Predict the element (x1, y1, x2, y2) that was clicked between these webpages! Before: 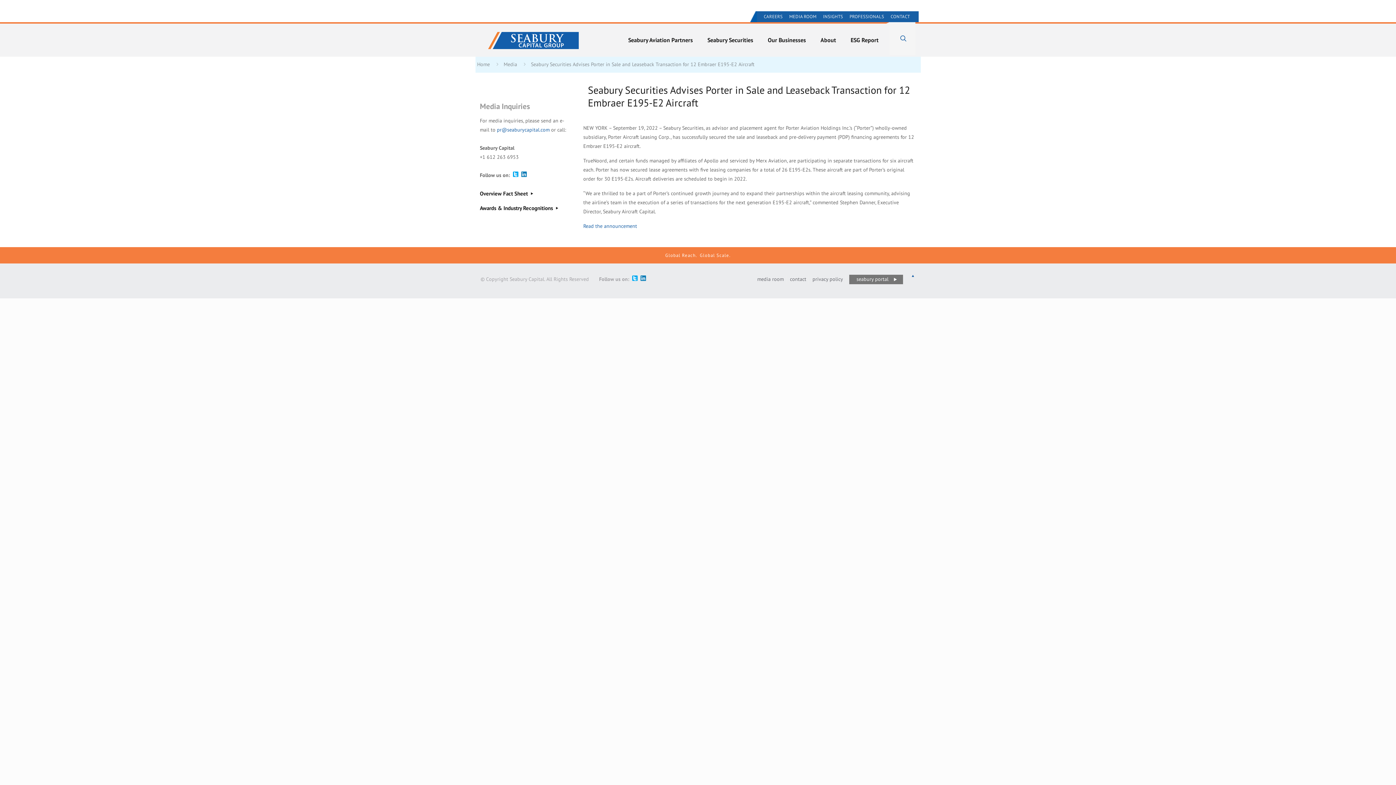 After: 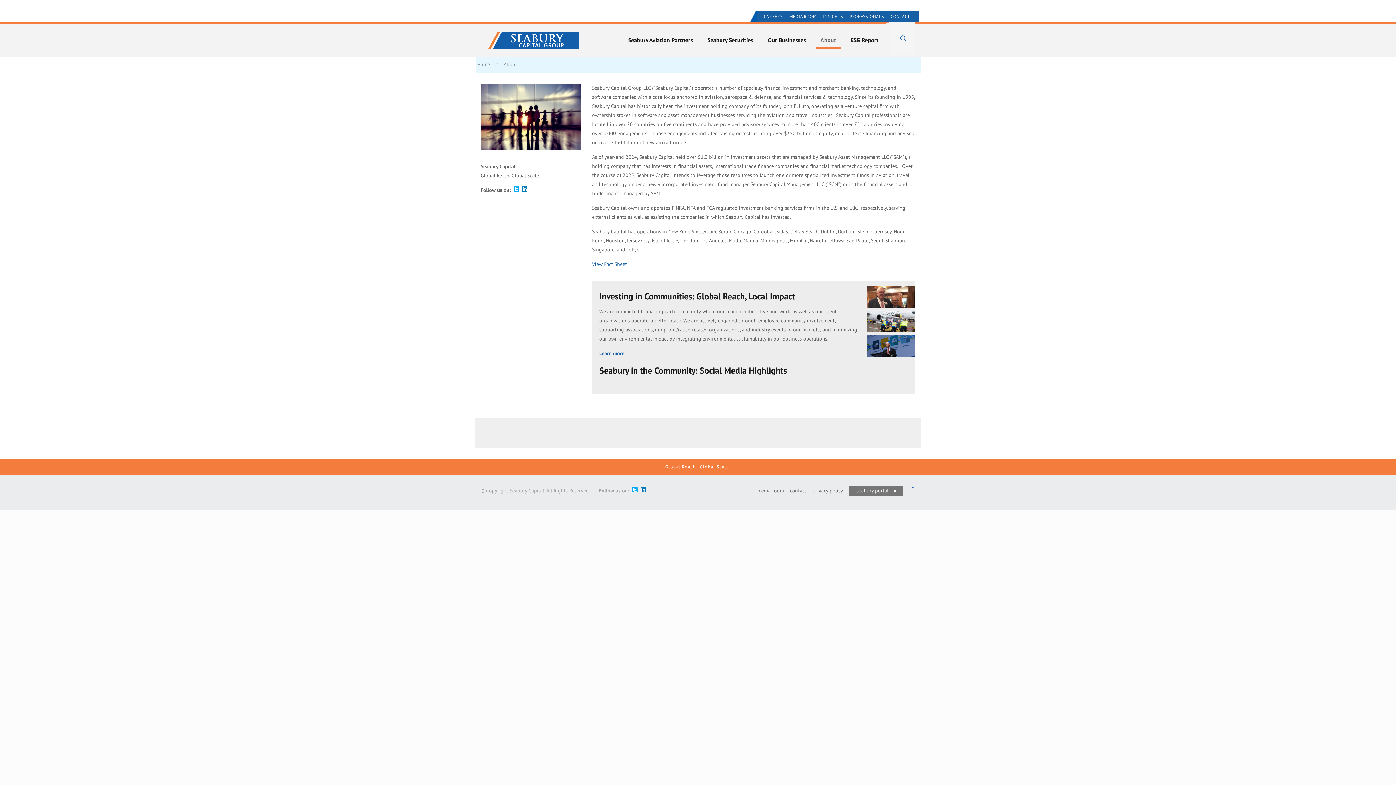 Action: bbox: (813, 23, 843, 56) label: About